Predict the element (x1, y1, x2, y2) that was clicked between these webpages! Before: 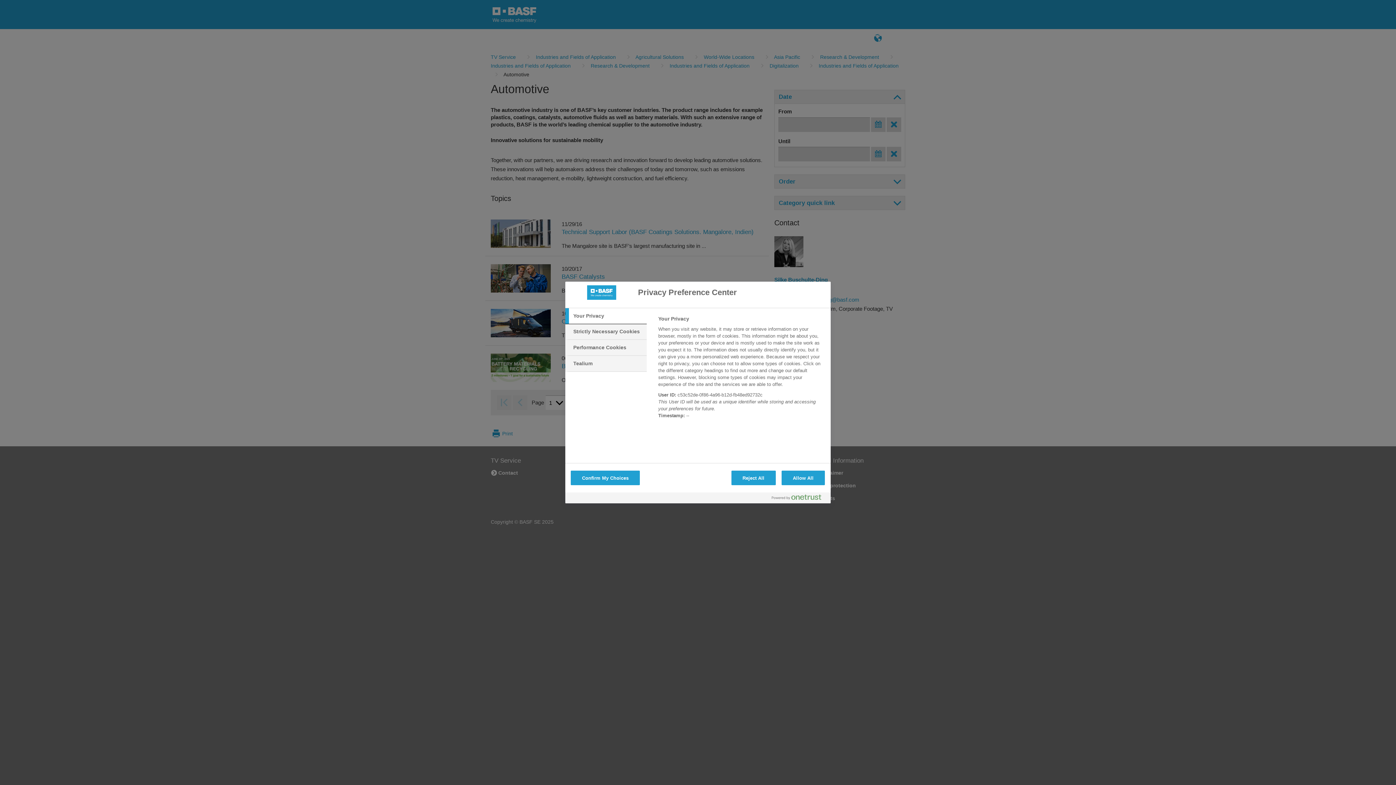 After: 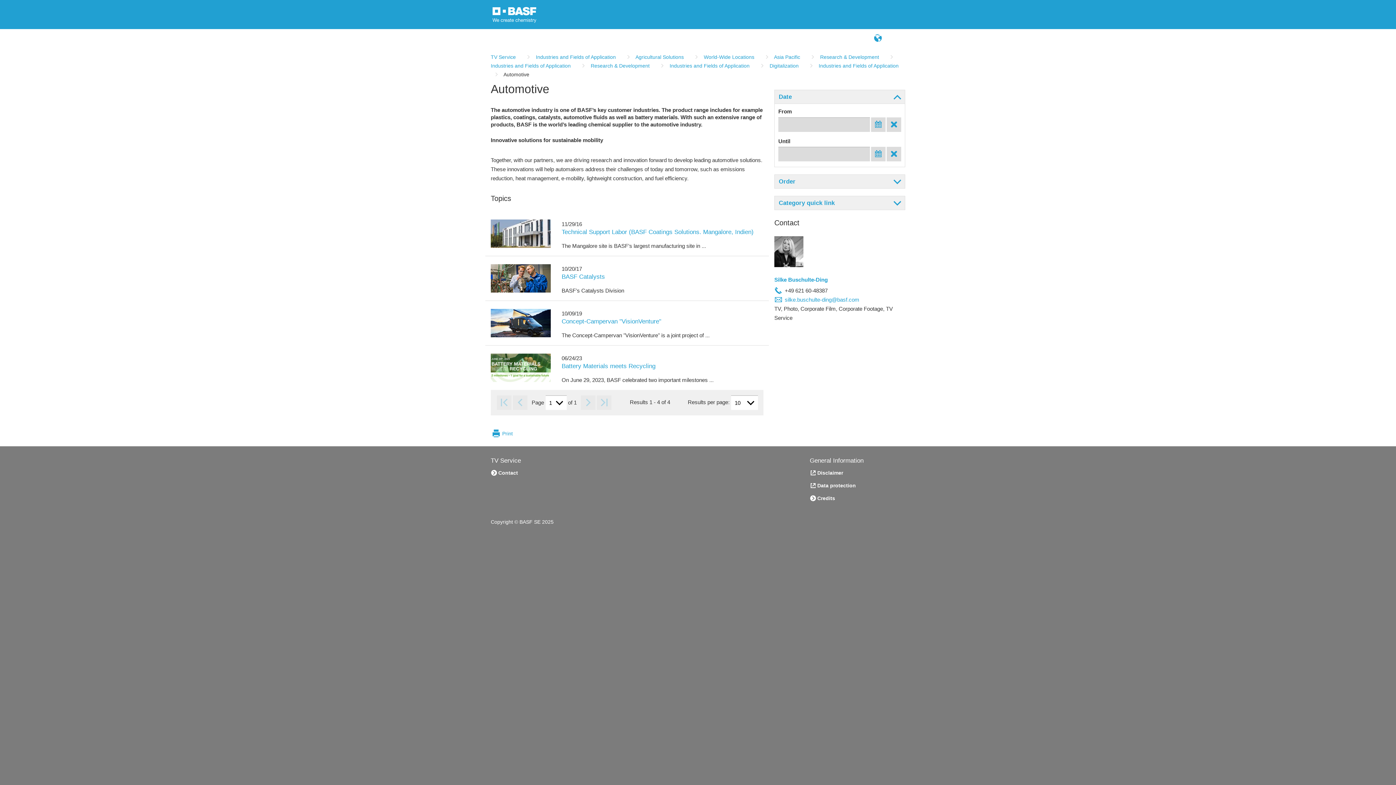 Action: bbox: (570, 470, 640, 485) label: Confirm My Choices